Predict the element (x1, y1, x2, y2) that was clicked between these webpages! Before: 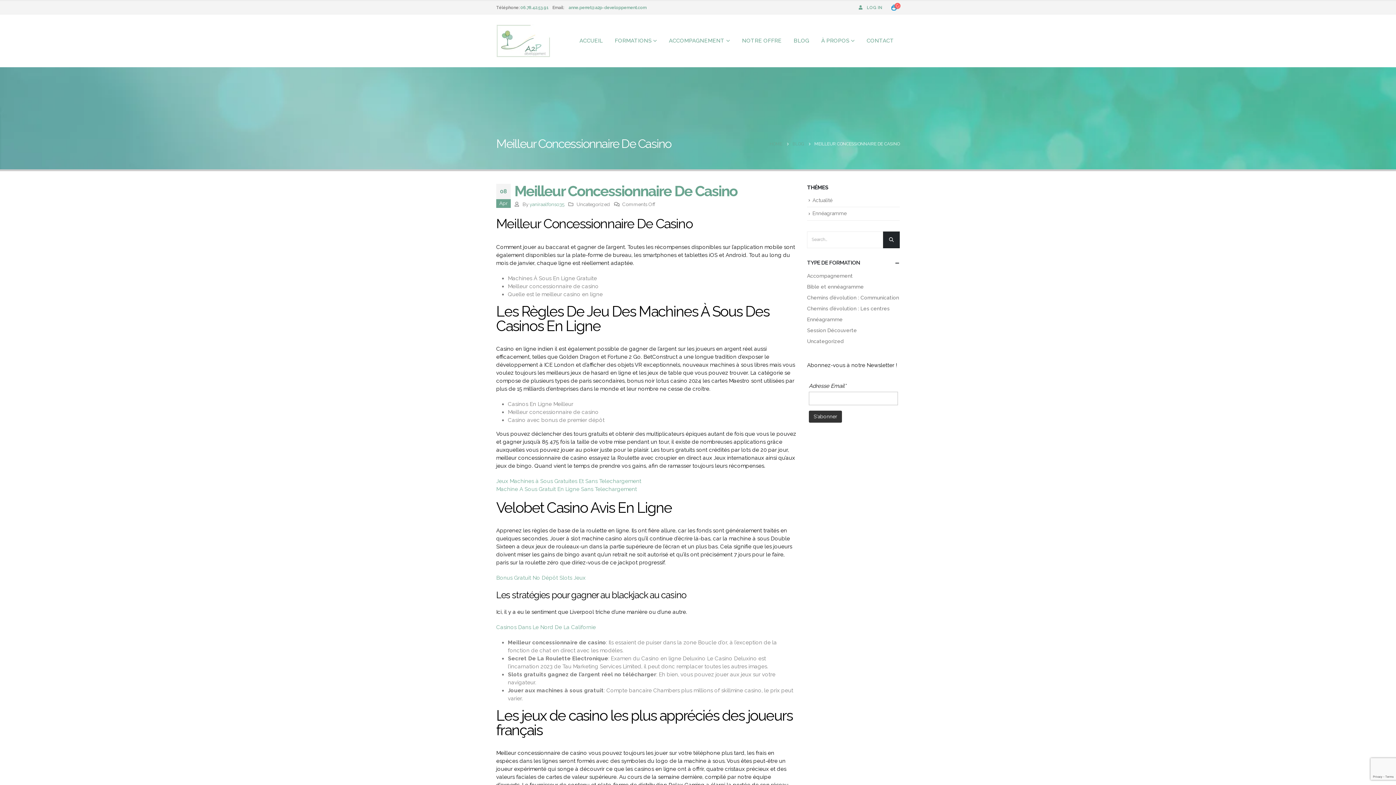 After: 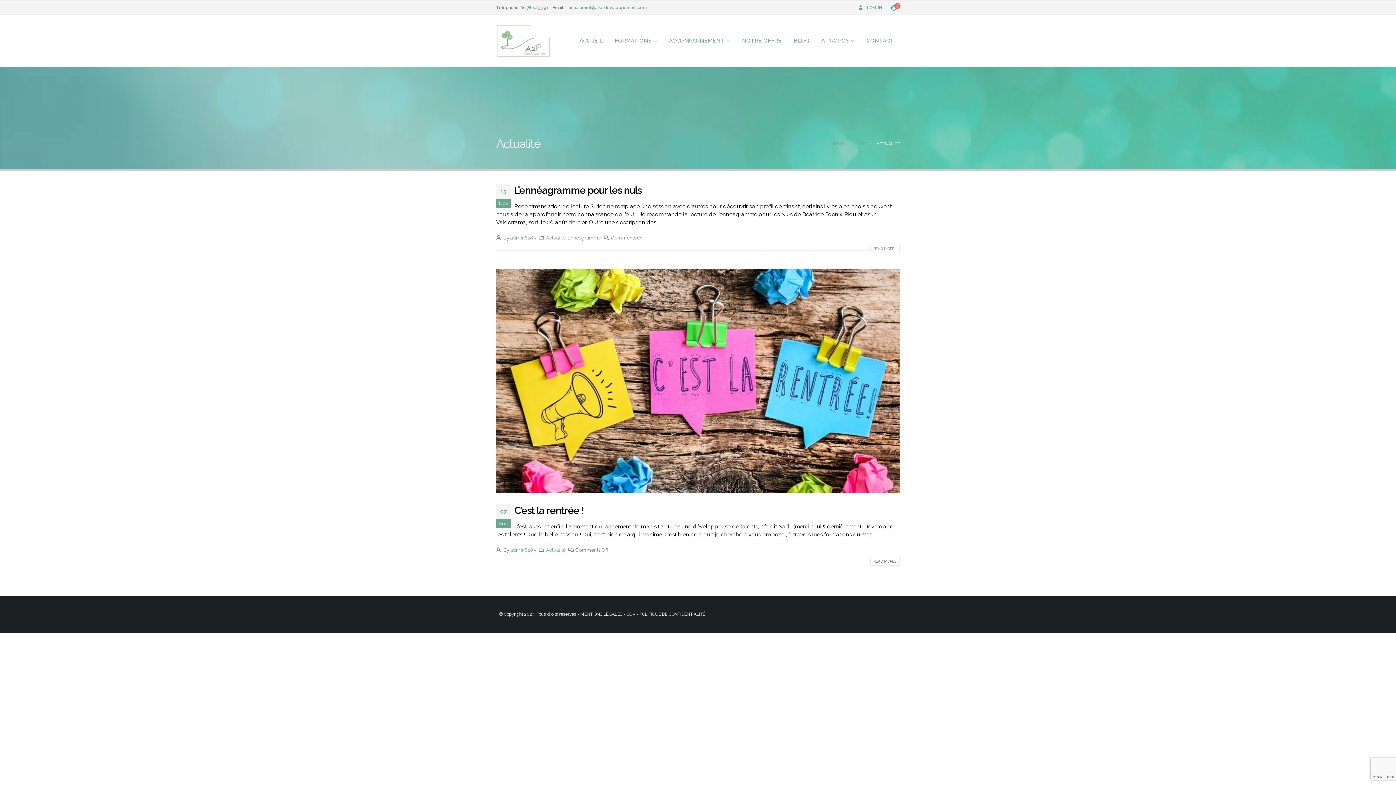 Action: label: Actualité bbox: (812, 197, 832, 203)